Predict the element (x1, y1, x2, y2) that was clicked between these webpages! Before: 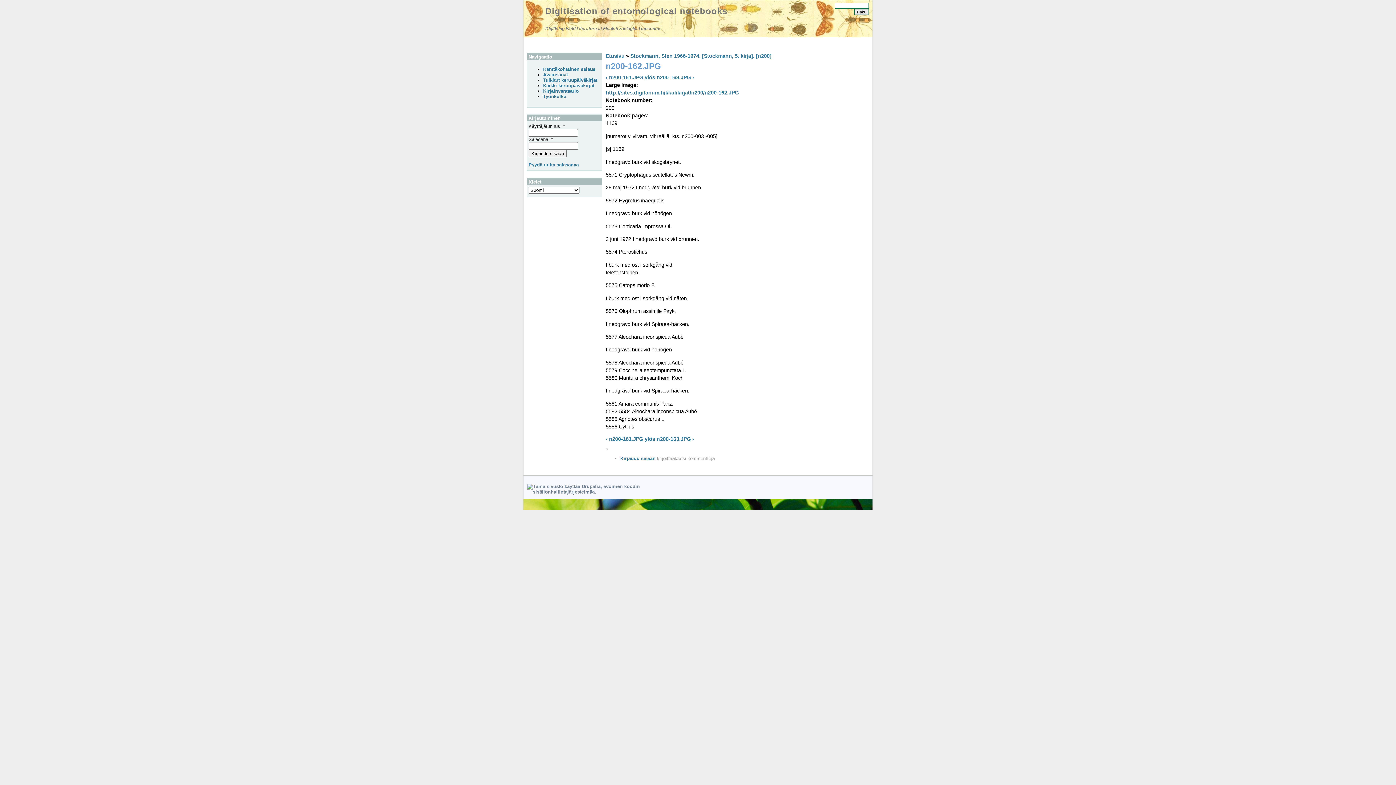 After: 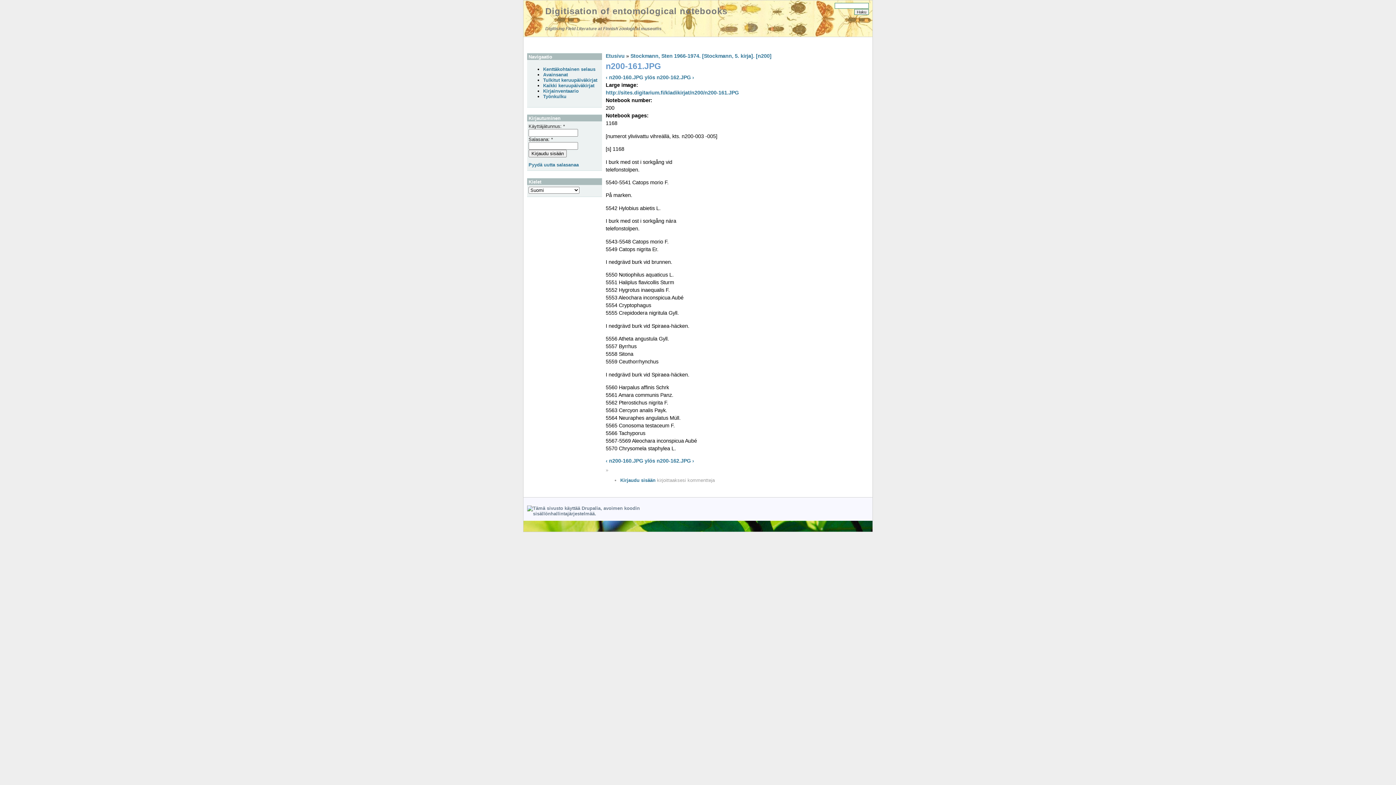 Action: bbox: (605, 74, 643, 80) label: ‹ n200-161.JPG